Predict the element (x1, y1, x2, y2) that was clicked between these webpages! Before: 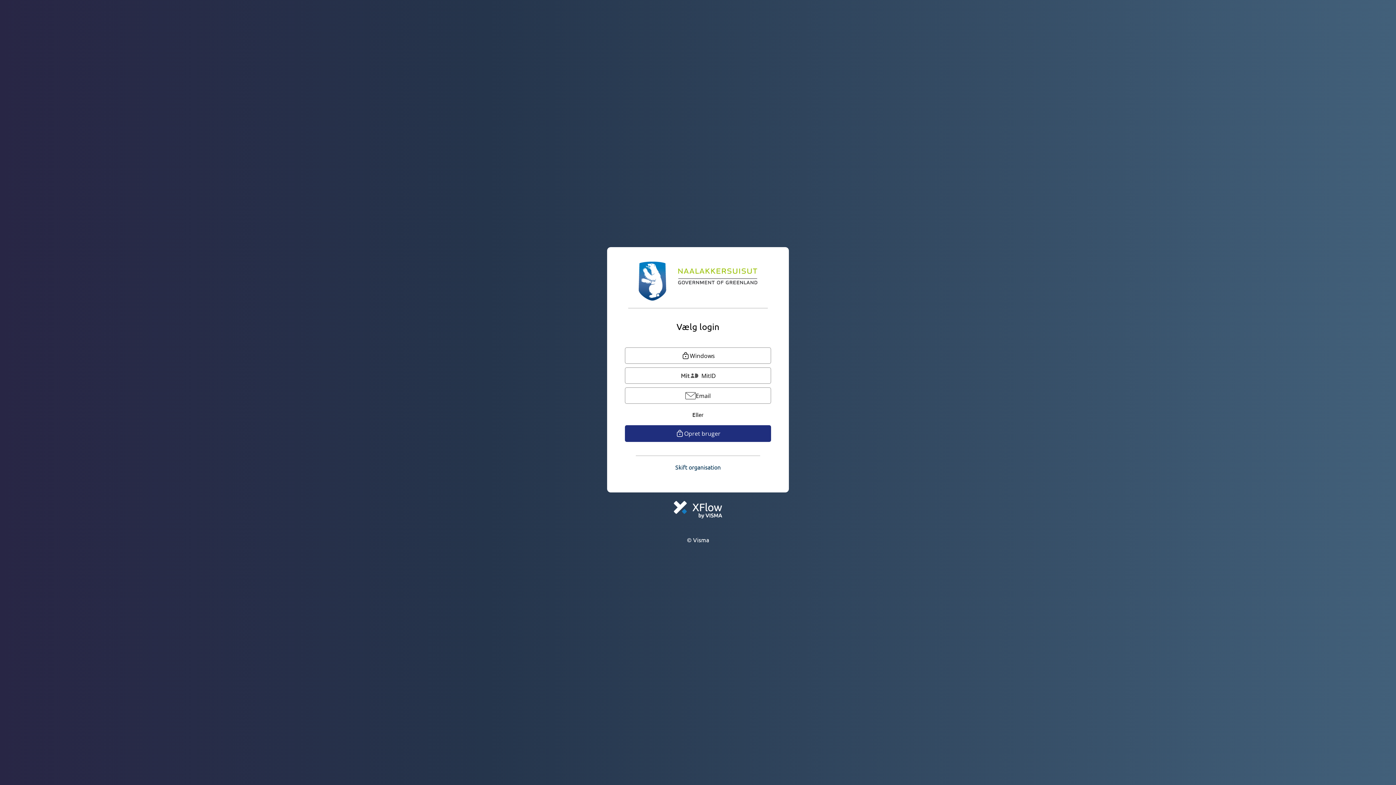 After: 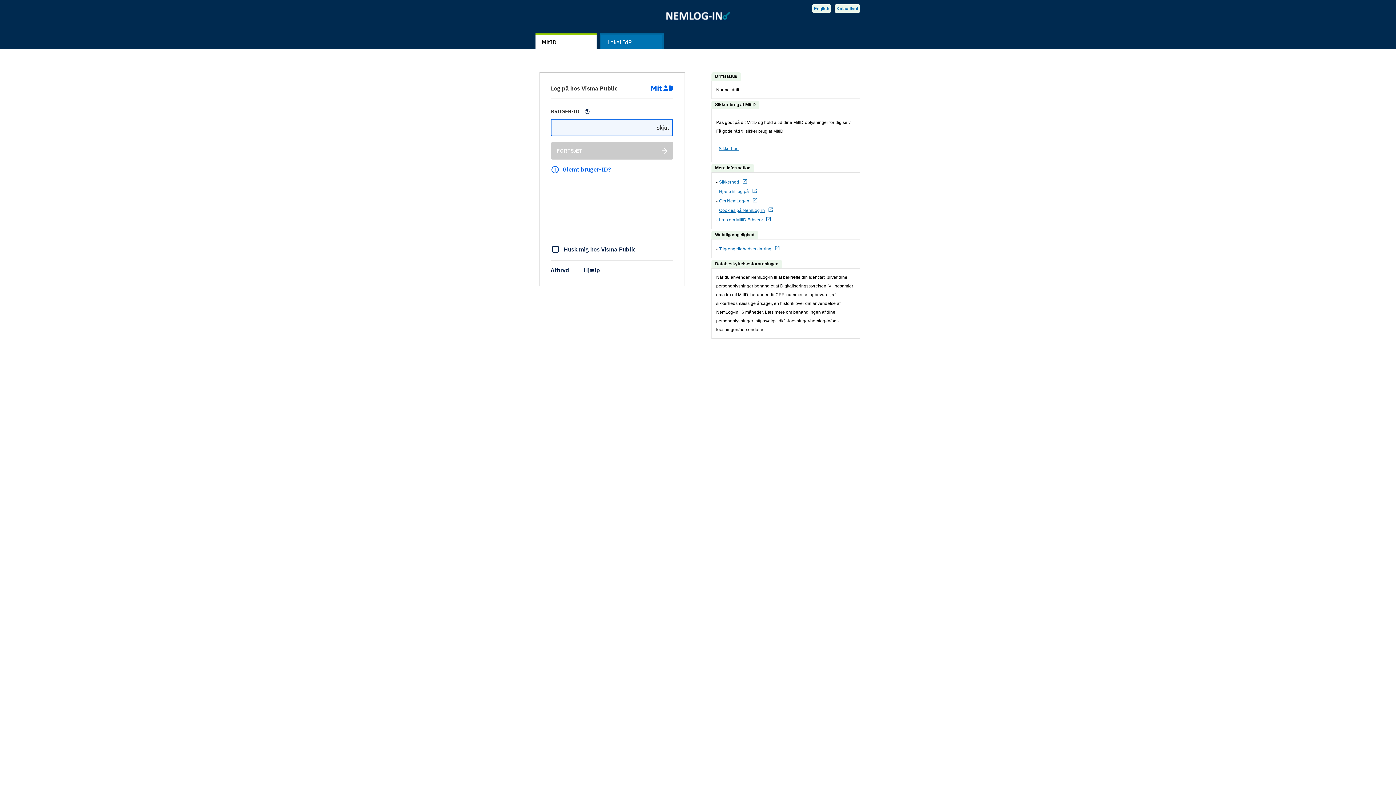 Action: label: MitID bbox: (625, 367, 771, 384)